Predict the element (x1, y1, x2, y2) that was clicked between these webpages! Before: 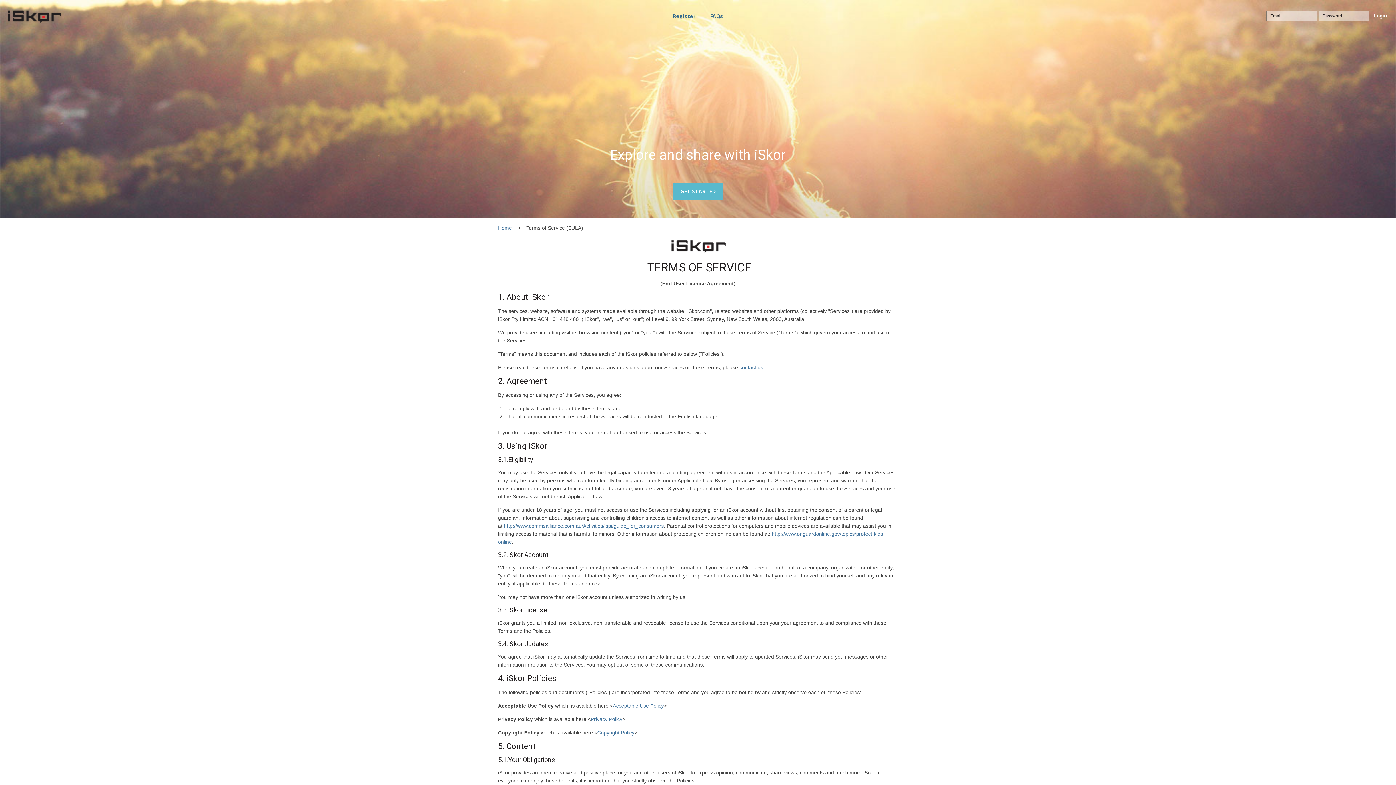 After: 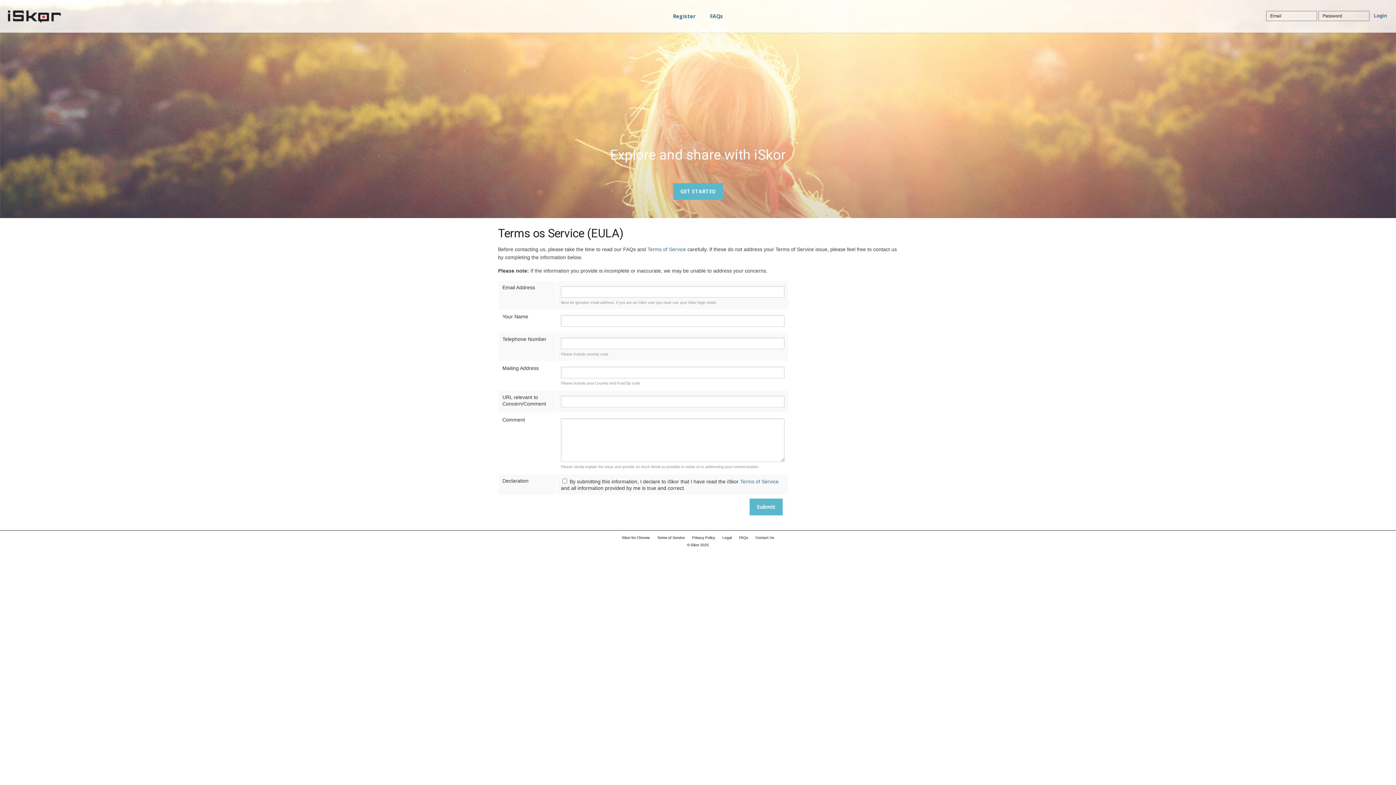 Action: label: contact us bbox: (739, 364, 763, 370)